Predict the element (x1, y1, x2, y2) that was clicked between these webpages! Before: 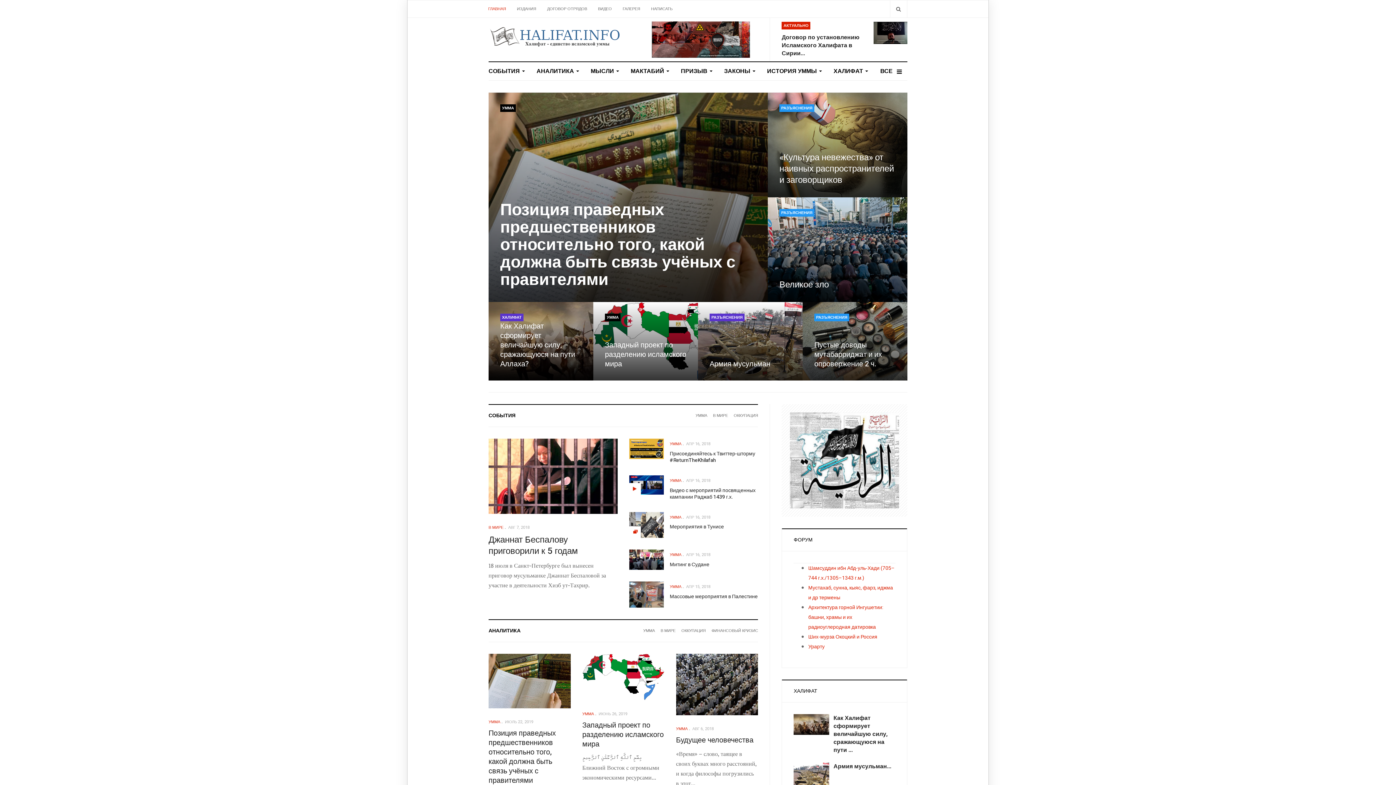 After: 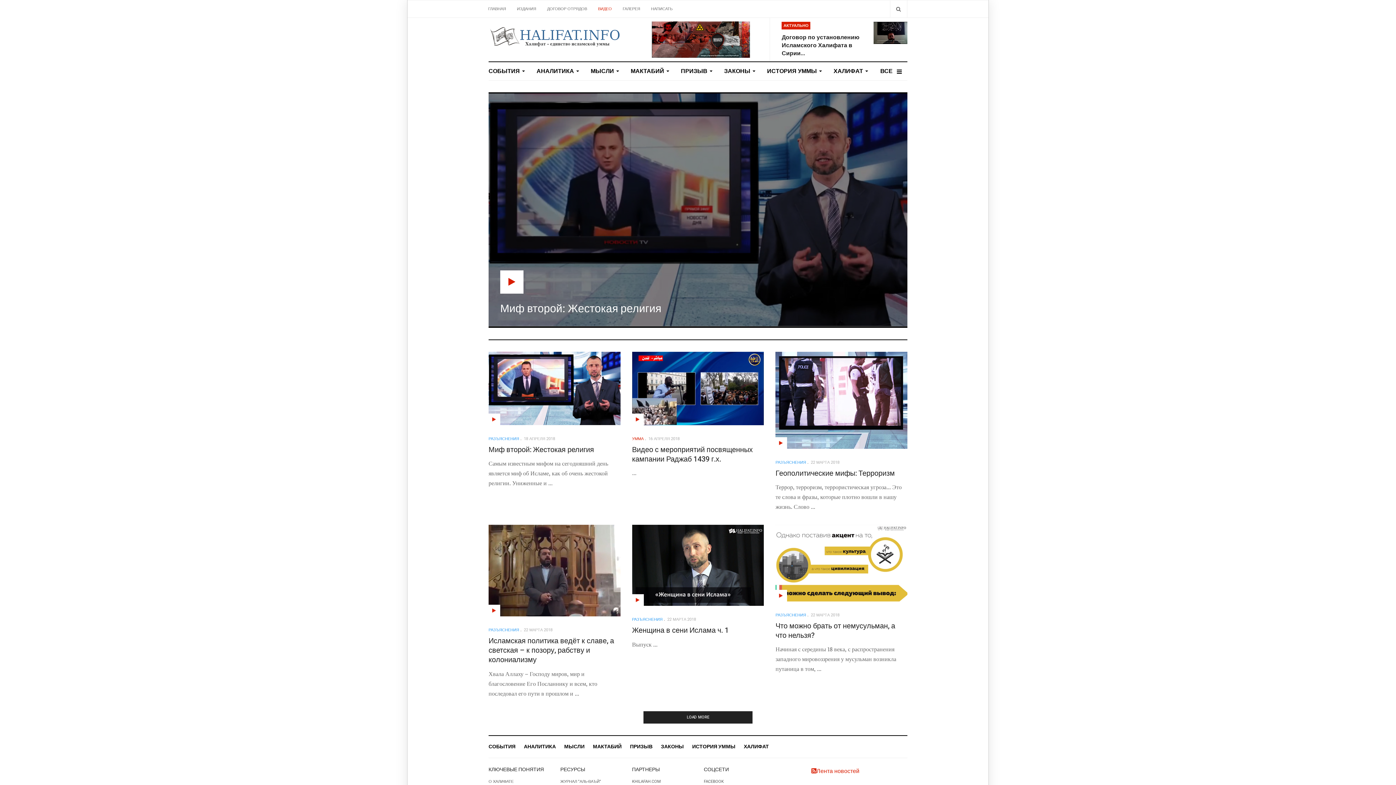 Action: label: ВИДЕО bbox: (592, 0, 617, 17)